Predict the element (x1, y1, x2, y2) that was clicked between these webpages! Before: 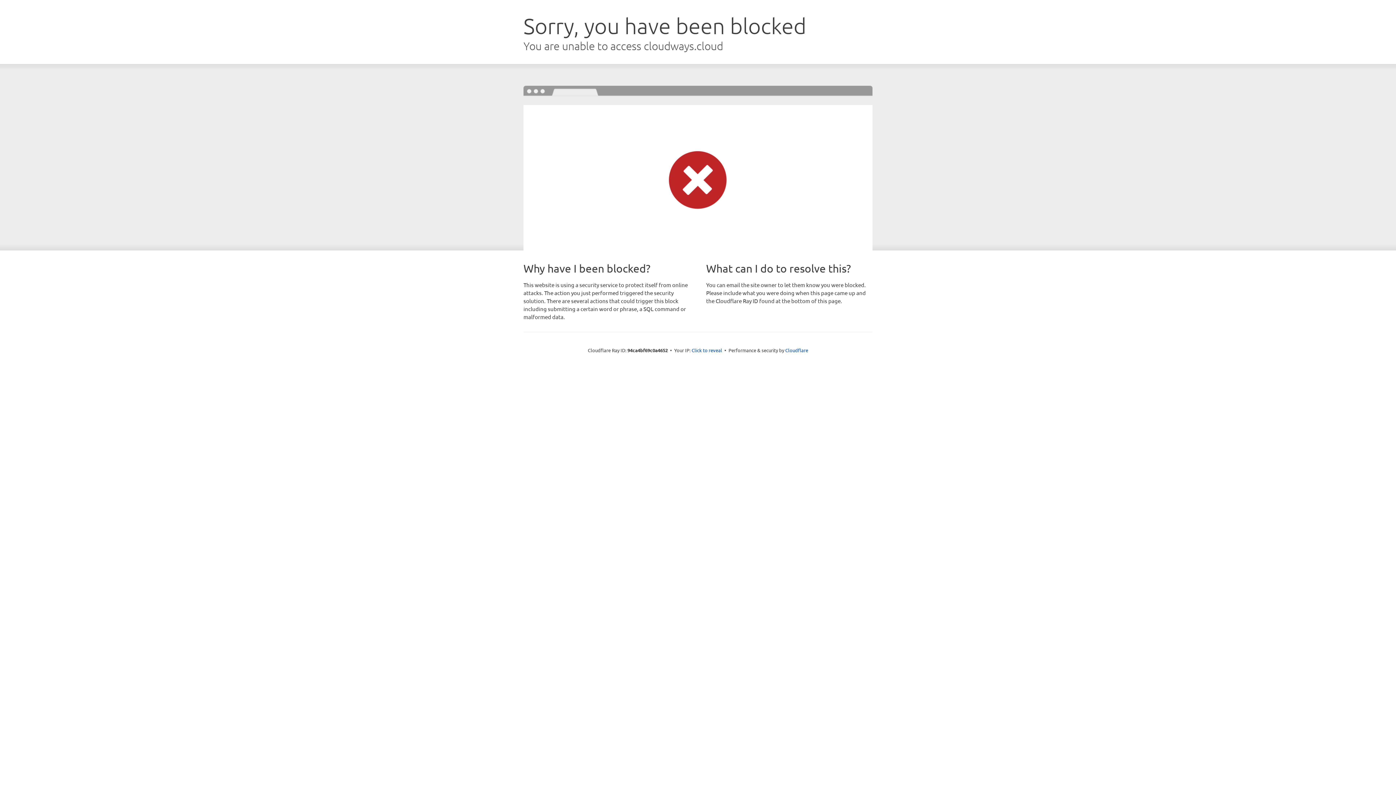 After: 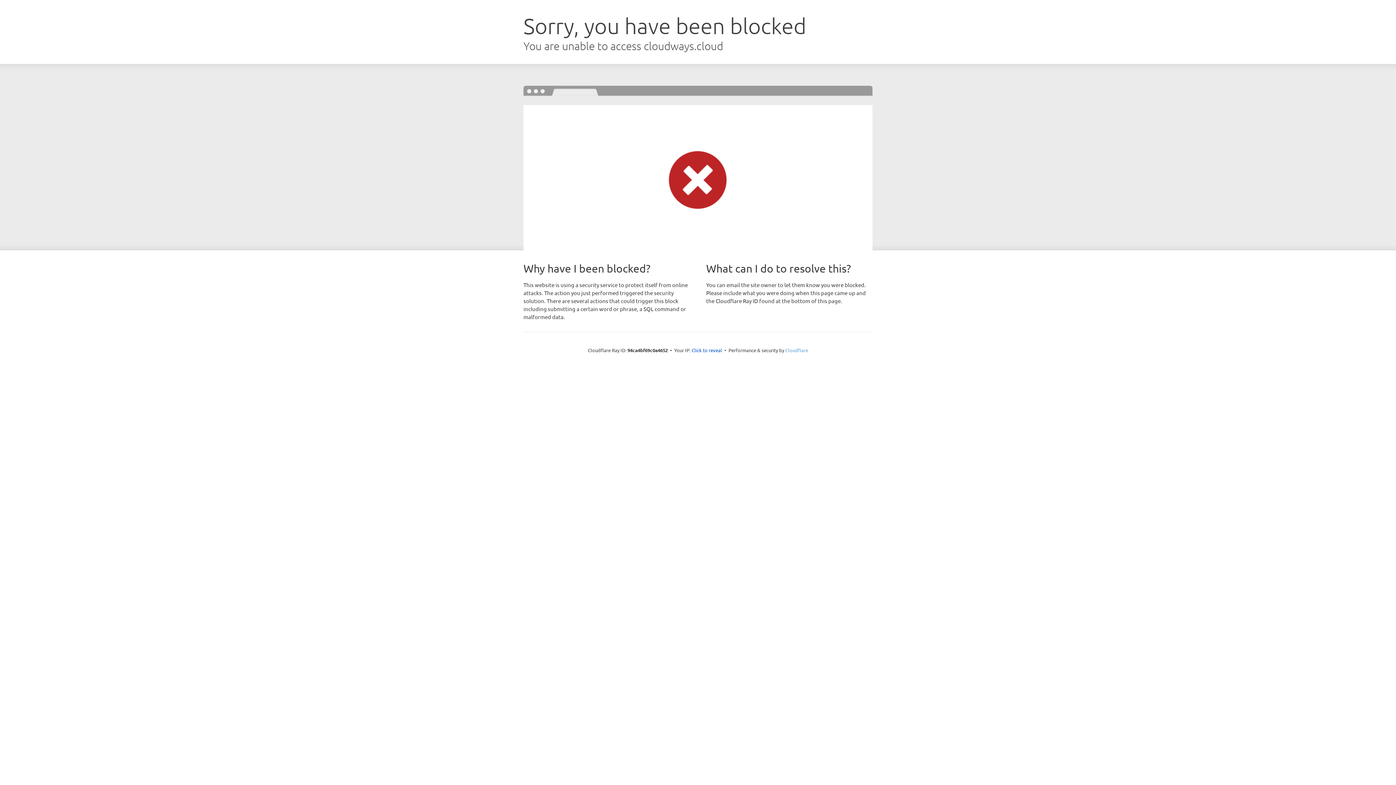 Action: bbox: (785, 347, 808, 353) label: Cloudflare